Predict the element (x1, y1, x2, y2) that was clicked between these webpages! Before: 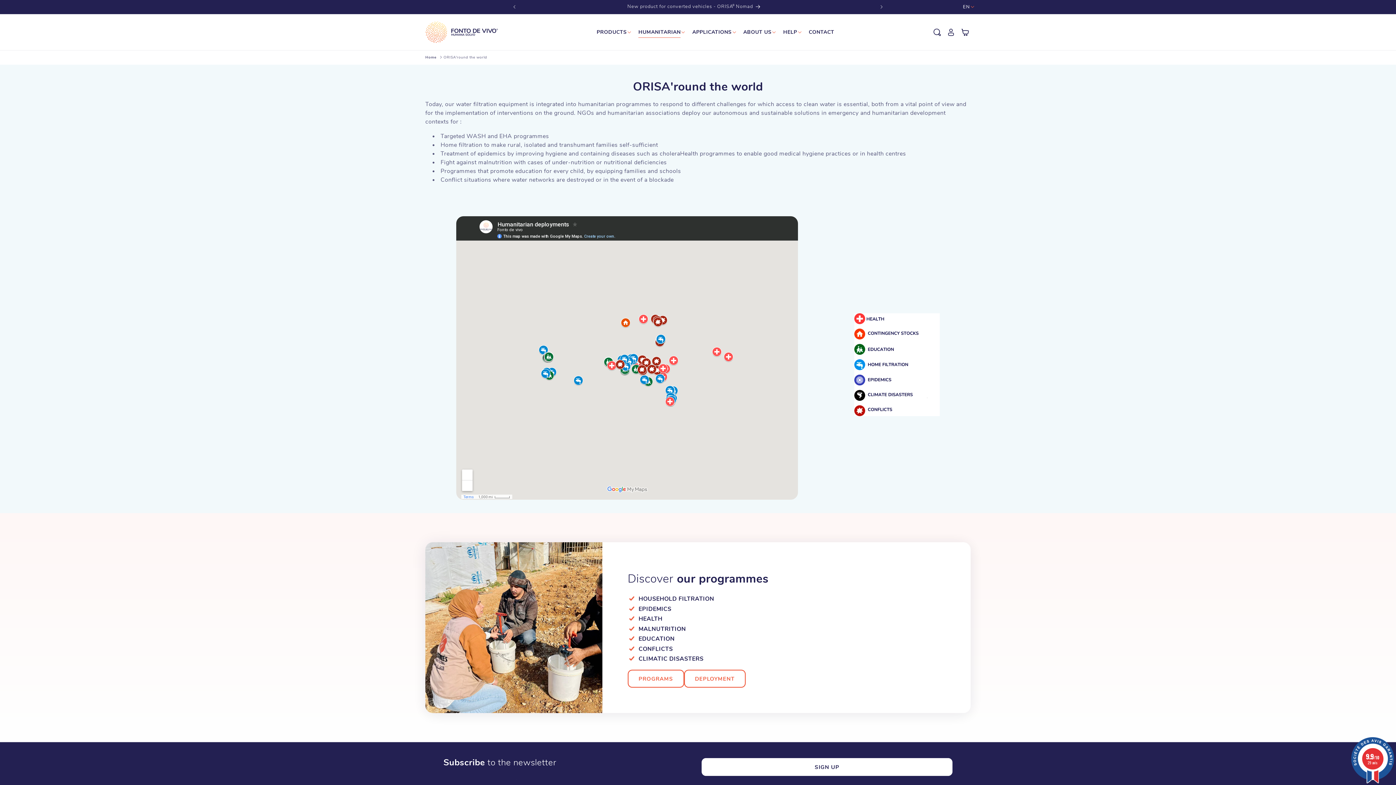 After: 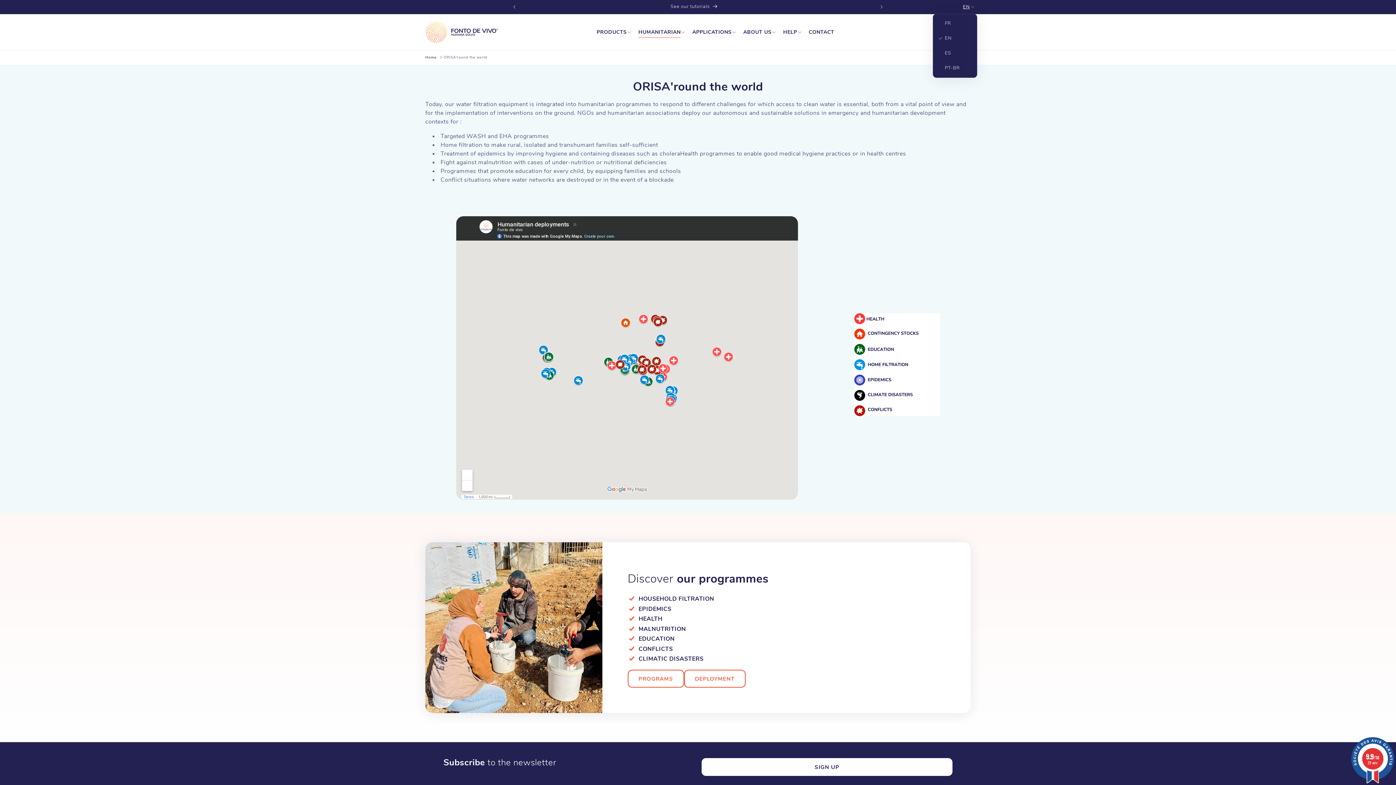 Action: bbox: (958, 0, 977, 13) label: EN